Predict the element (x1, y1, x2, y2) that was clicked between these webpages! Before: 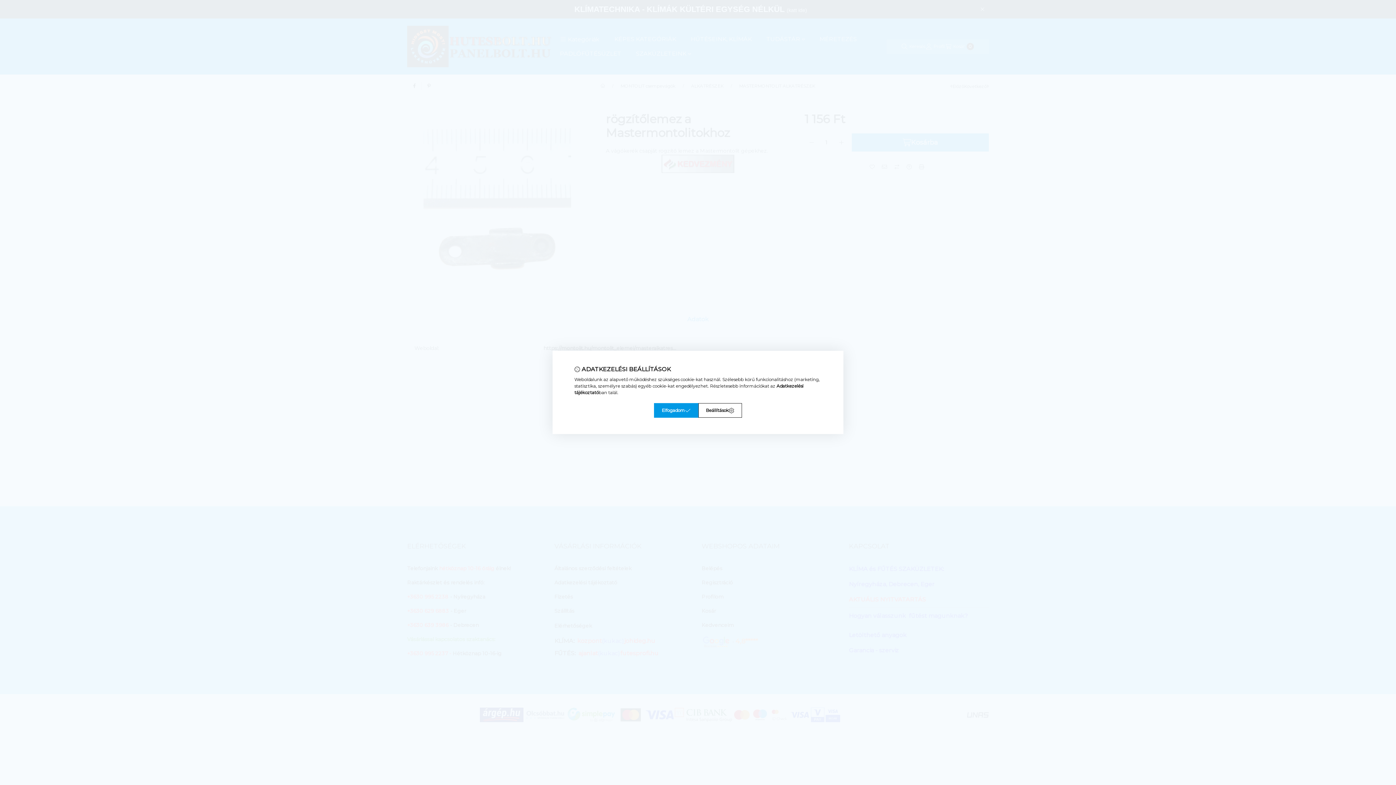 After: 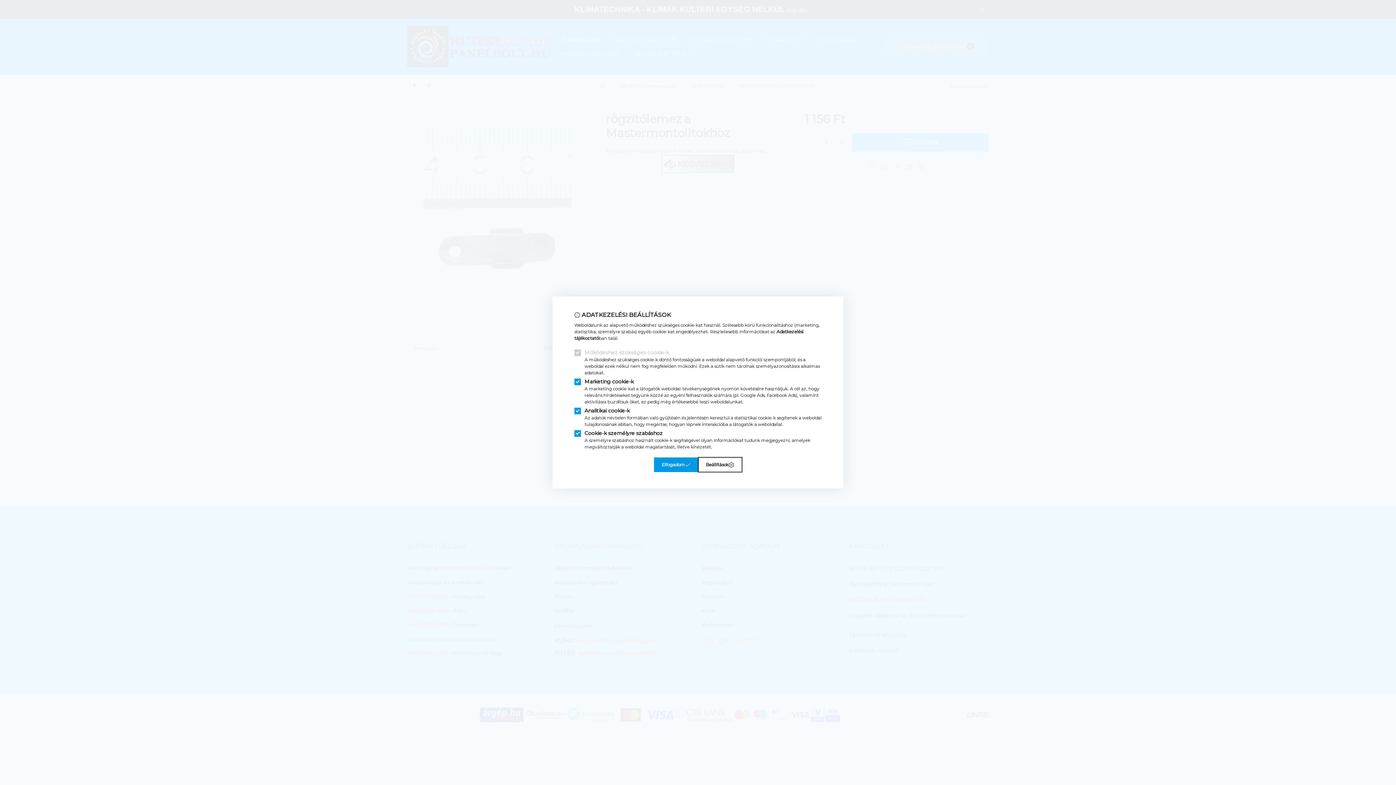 Action: label: Beállítások bbox: (698, 403, 742, 418)